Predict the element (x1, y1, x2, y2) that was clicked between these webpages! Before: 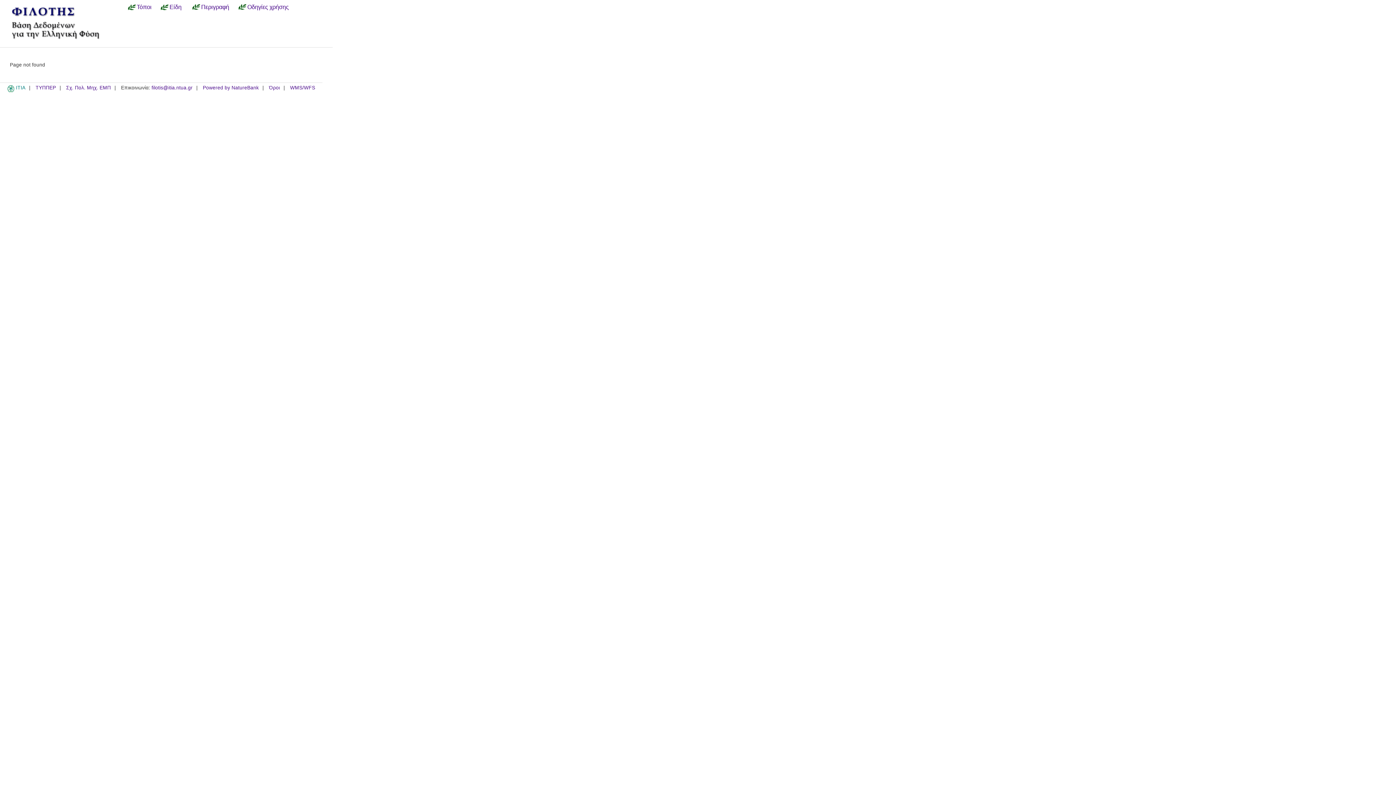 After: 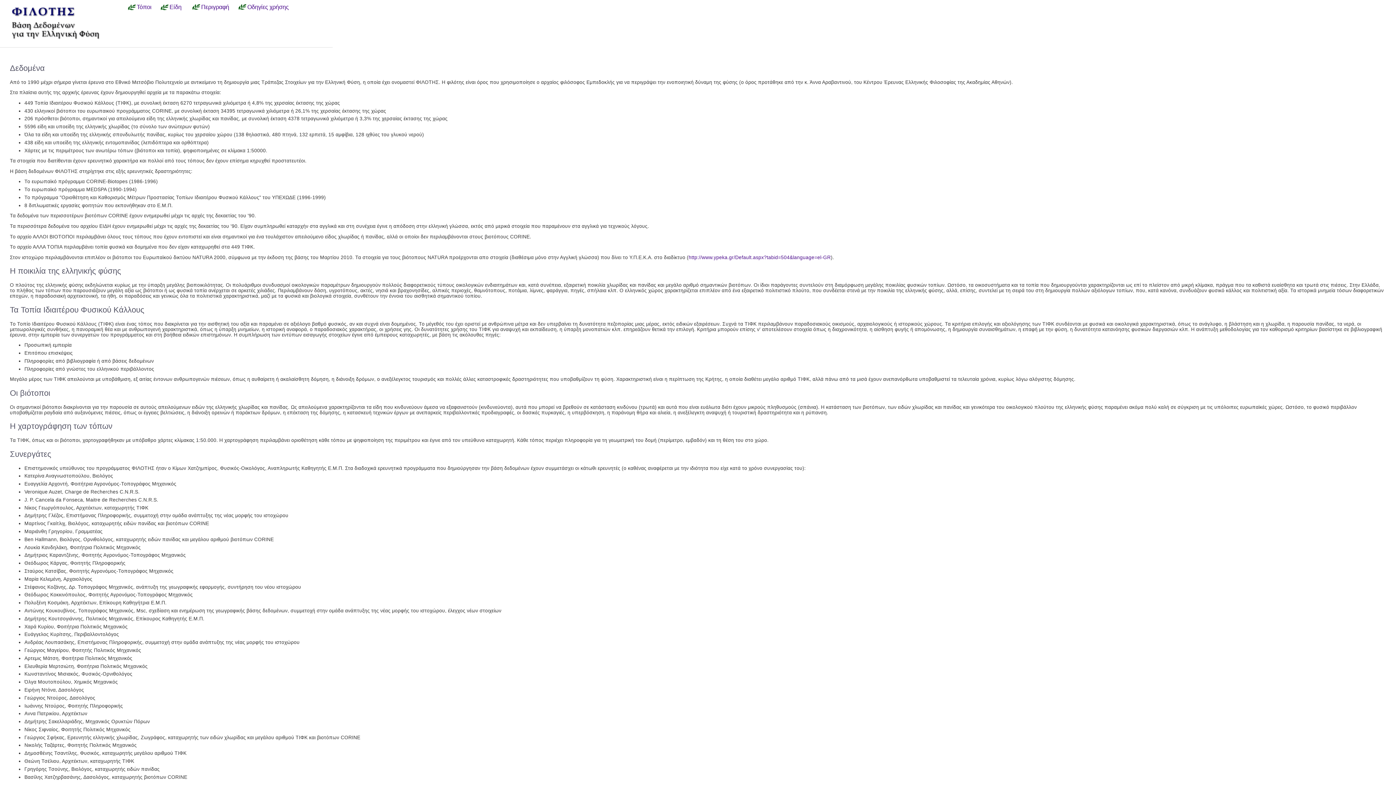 Action: bbox: (191, 3, 233, 10) label: Περιγραφή